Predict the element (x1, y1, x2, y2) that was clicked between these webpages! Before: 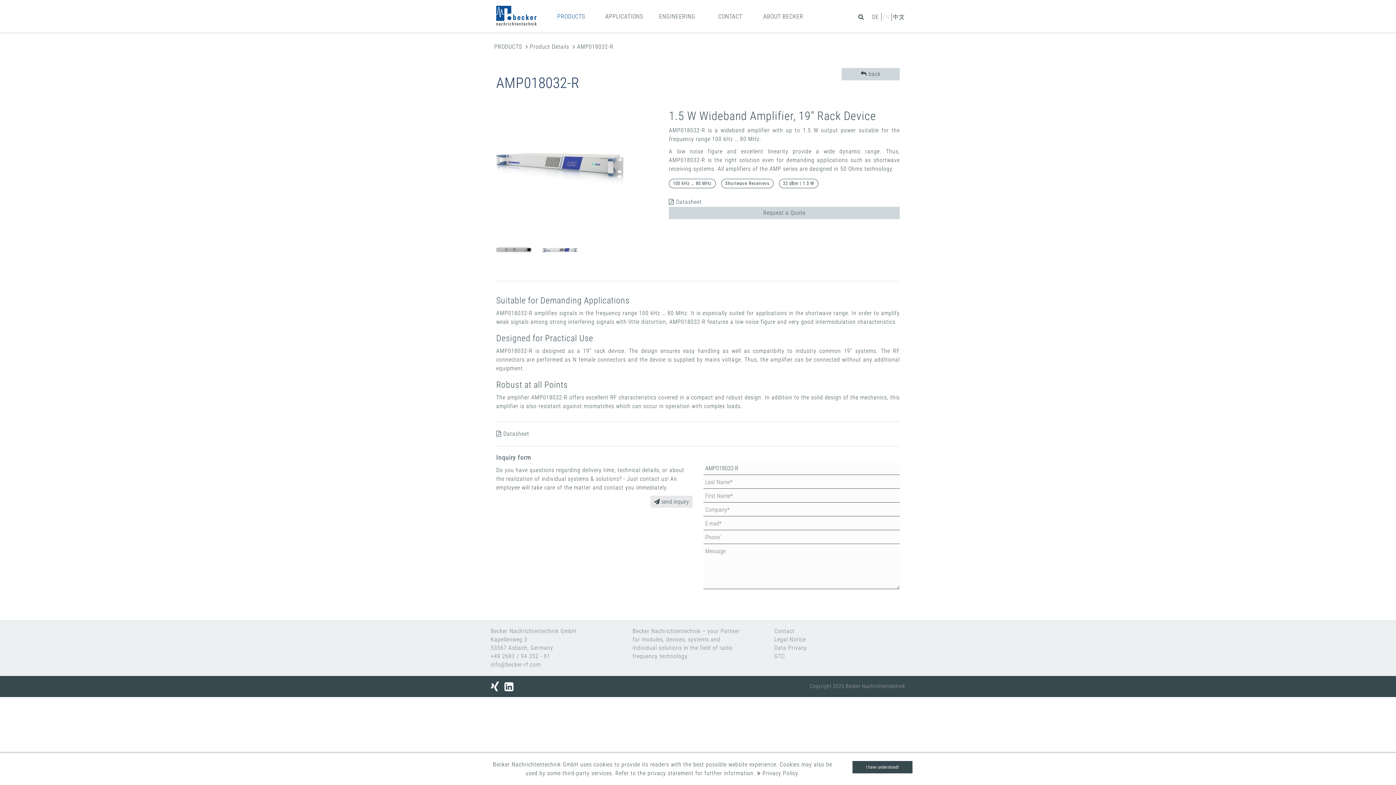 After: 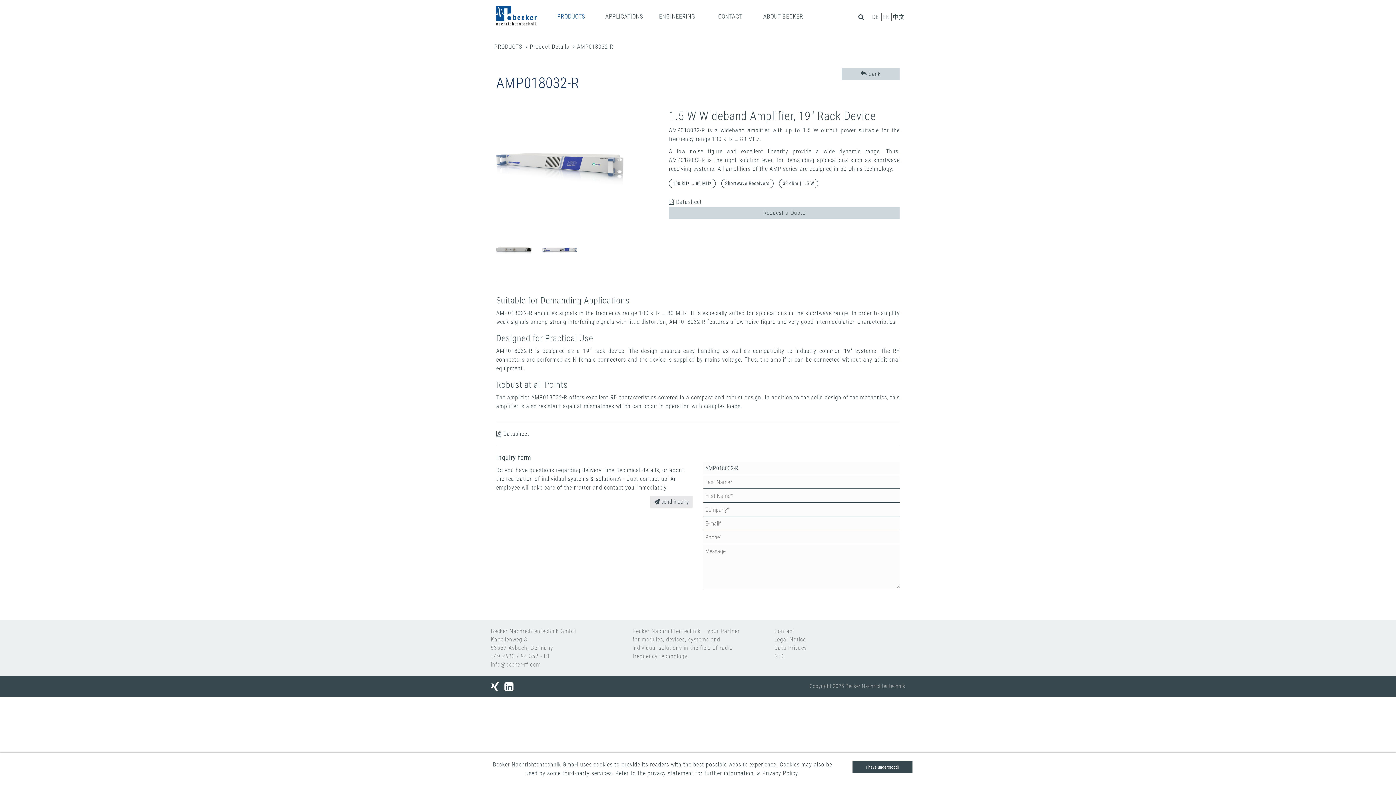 Action: bbox: (504, 679, 513, 693)